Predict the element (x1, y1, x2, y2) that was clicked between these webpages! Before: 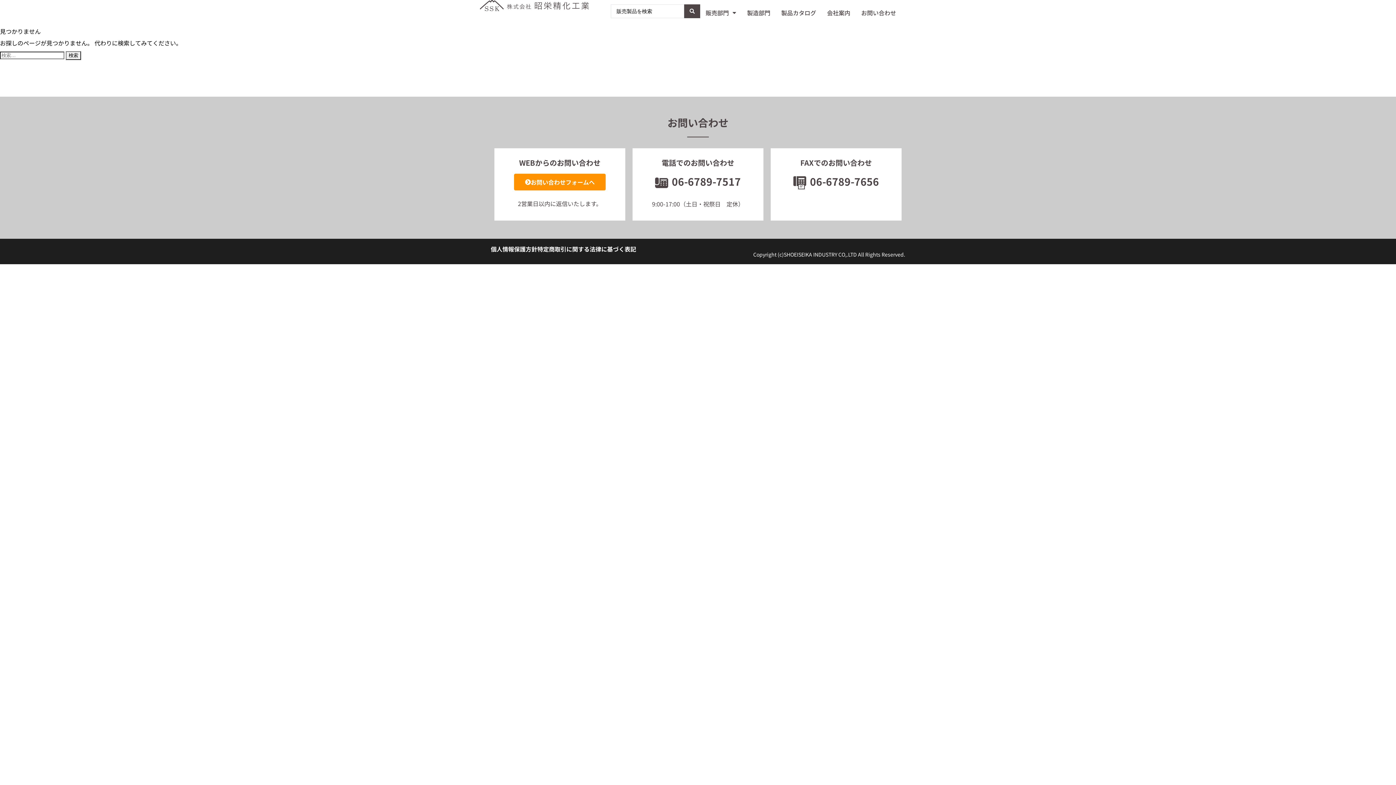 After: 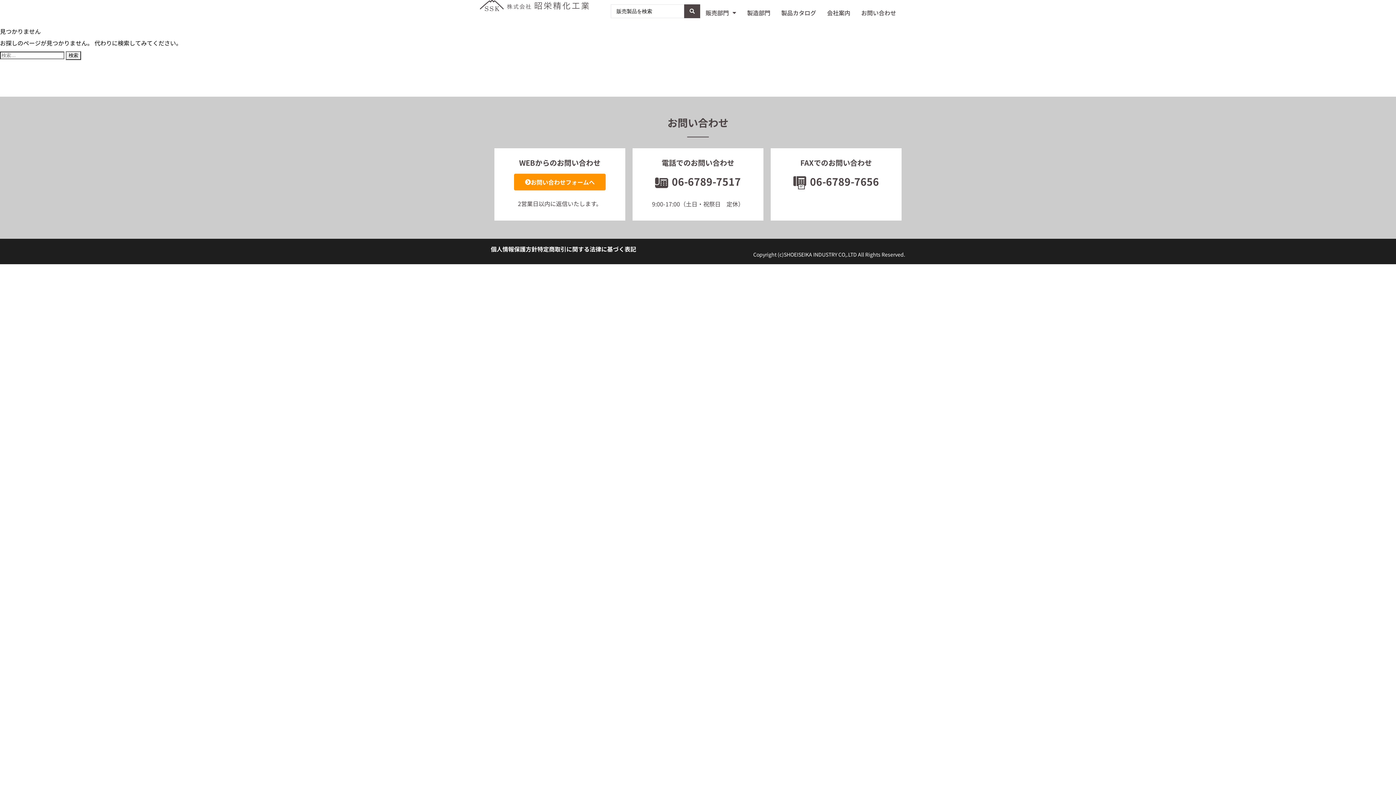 Action: label: Search submit bbox: (684, 4, 700, 18)